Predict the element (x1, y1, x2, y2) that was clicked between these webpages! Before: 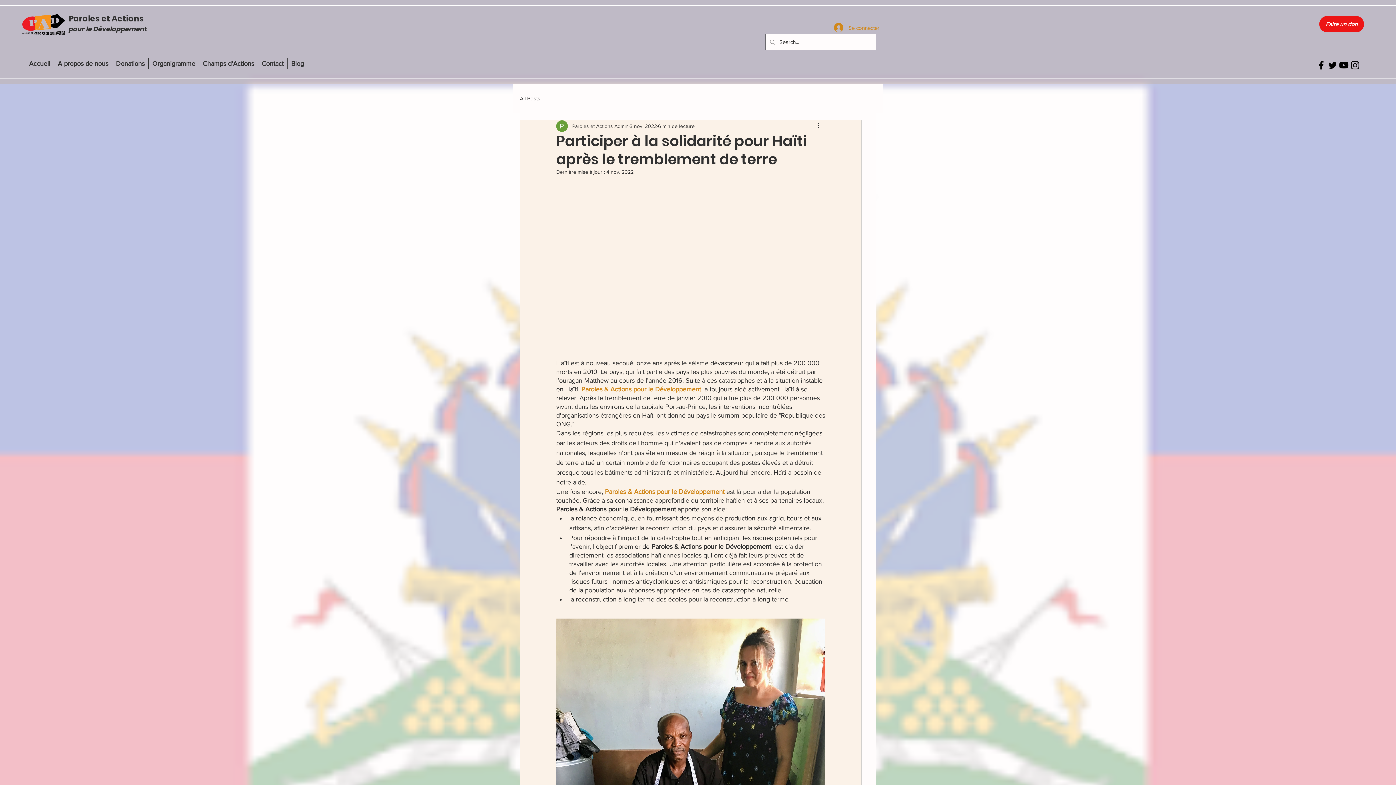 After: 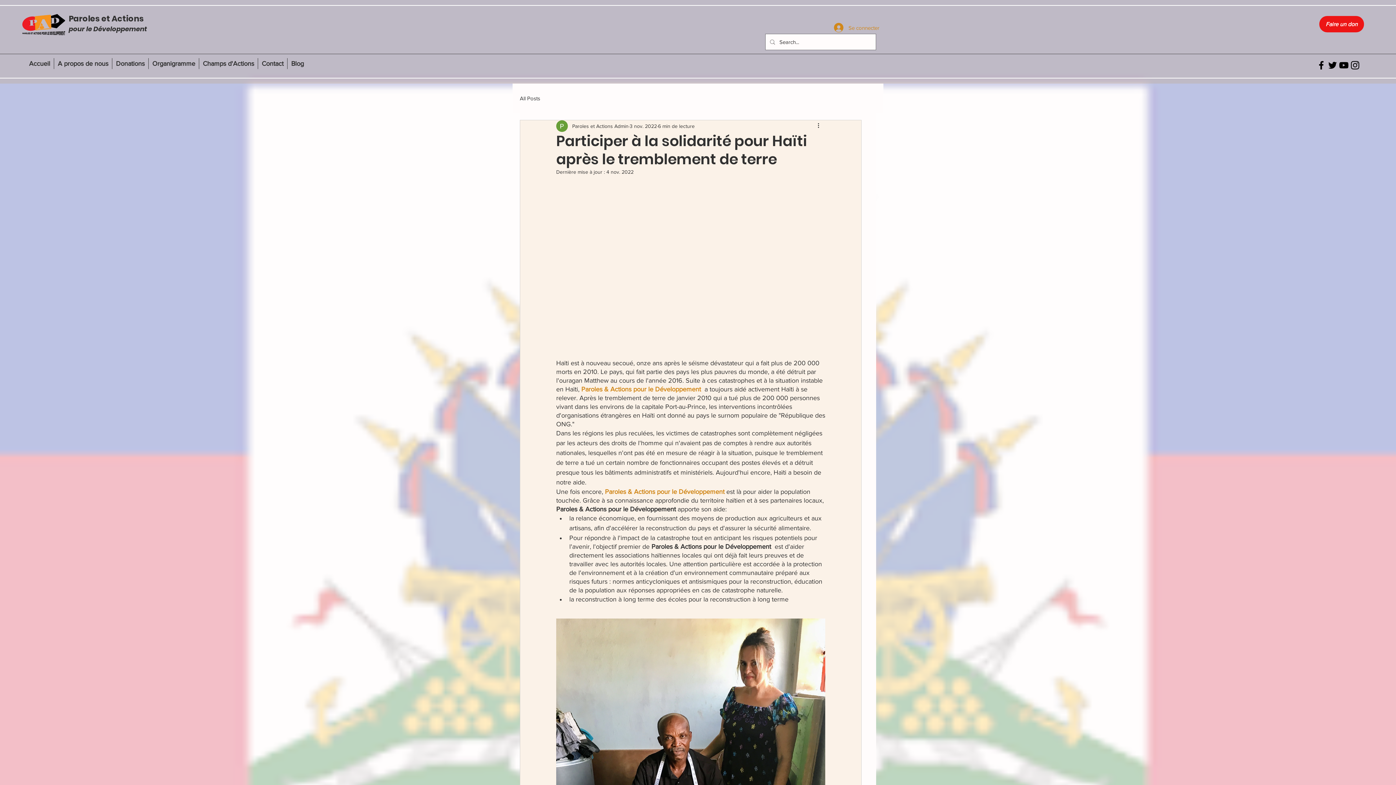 Action: bbox: (581, 385, 701, 393) label: Paroles & Actions pour le Développement